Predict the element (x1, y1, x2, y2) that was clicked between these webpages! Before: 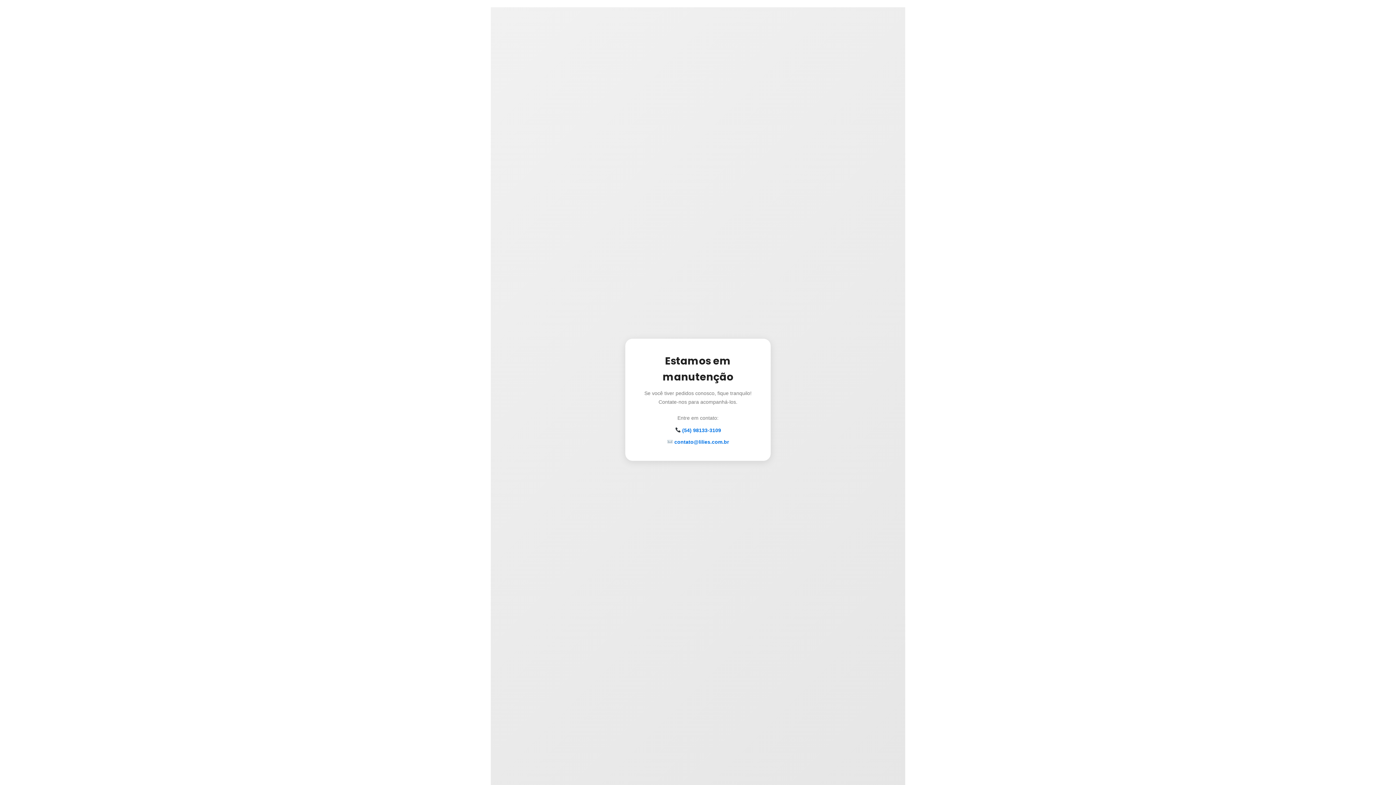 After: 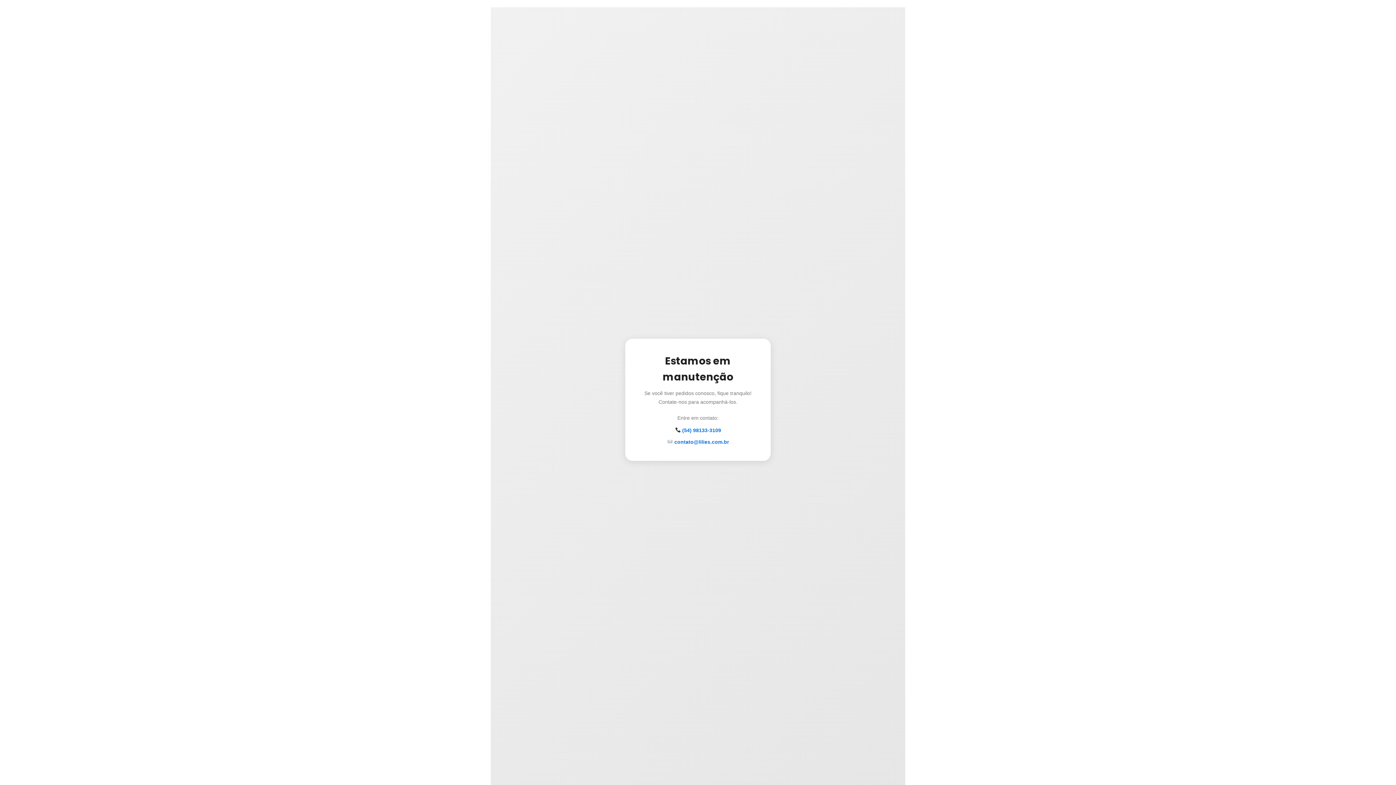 Action: label:  (54) 98133-3109 bbox: (640, 426, 756, 434)